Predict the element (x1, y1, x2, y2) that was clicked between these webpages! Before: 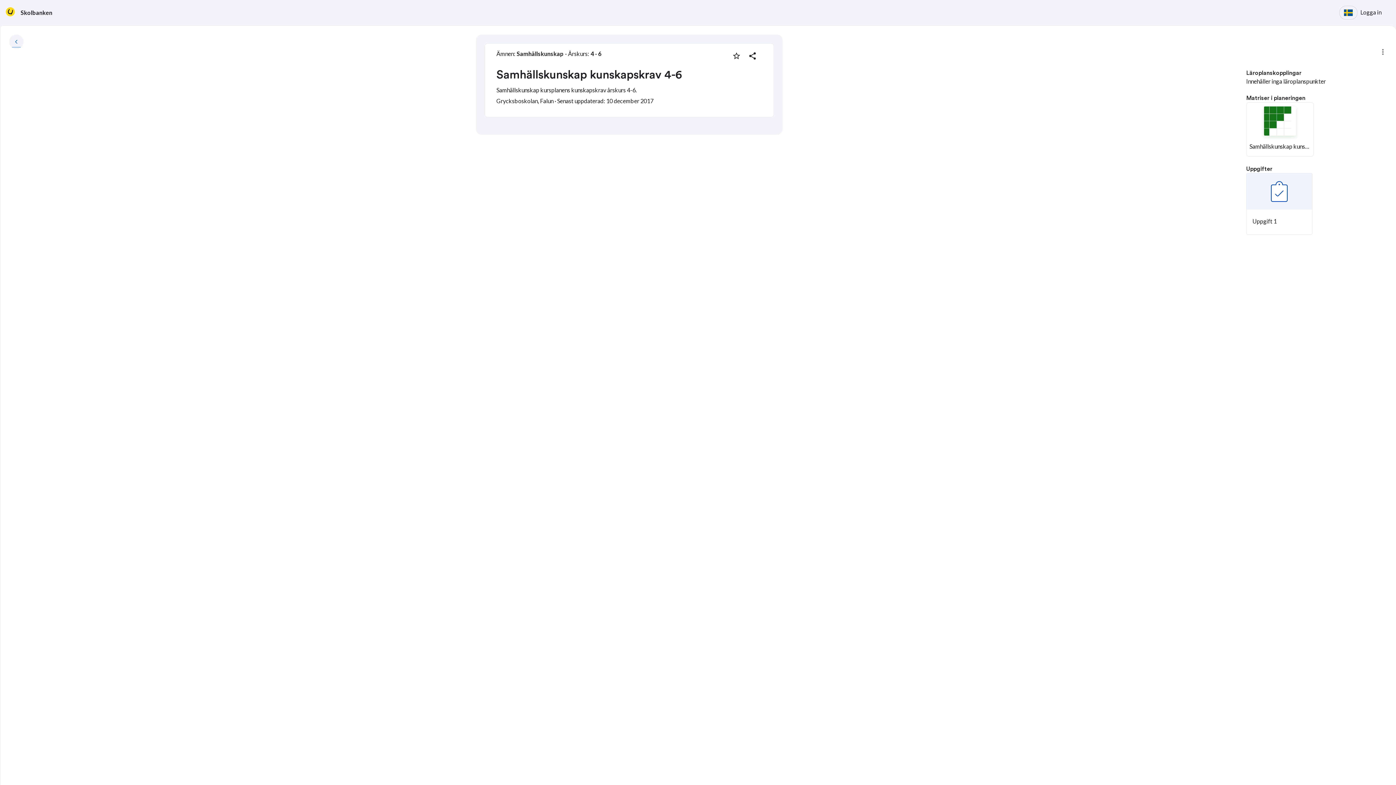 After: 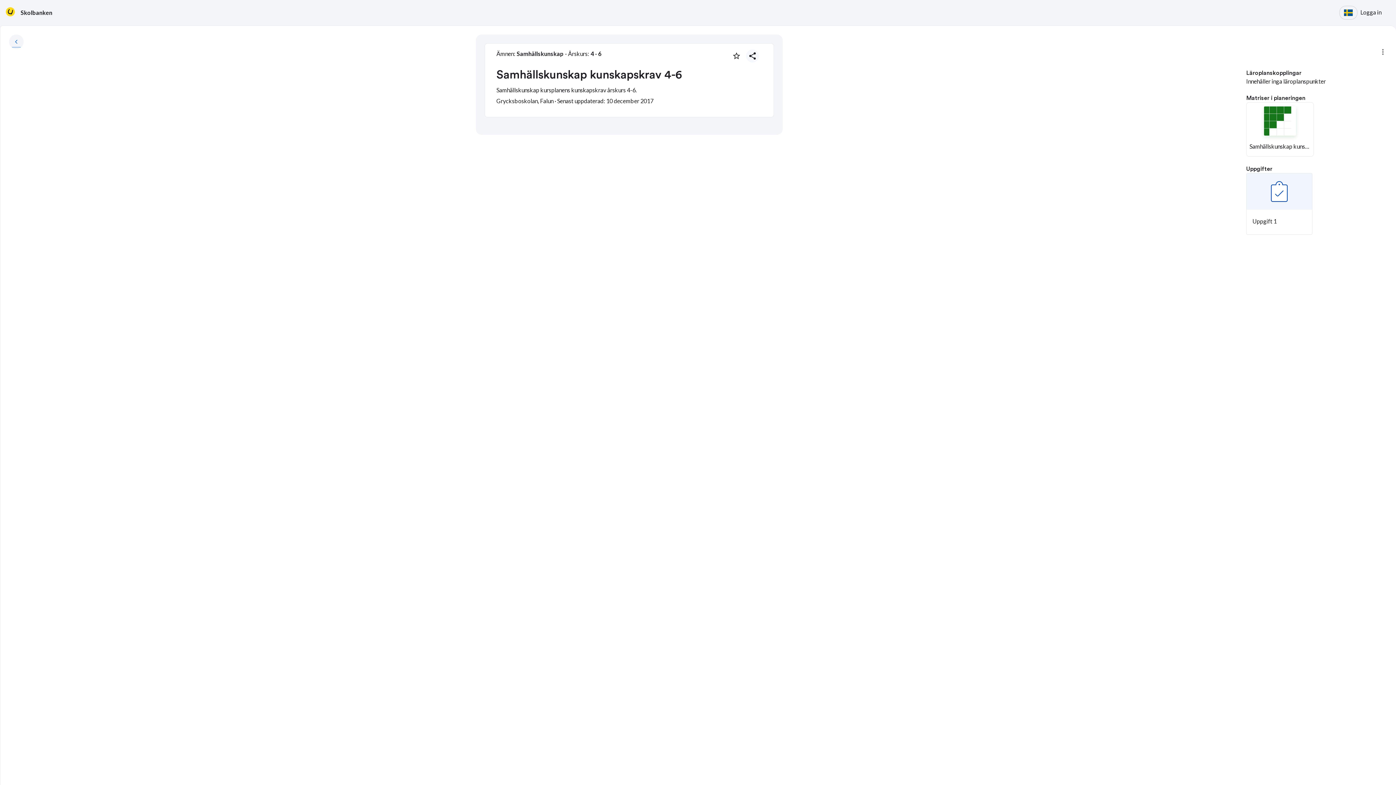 Action: label: Dela planering bbox: (746, 49, 759, 62)